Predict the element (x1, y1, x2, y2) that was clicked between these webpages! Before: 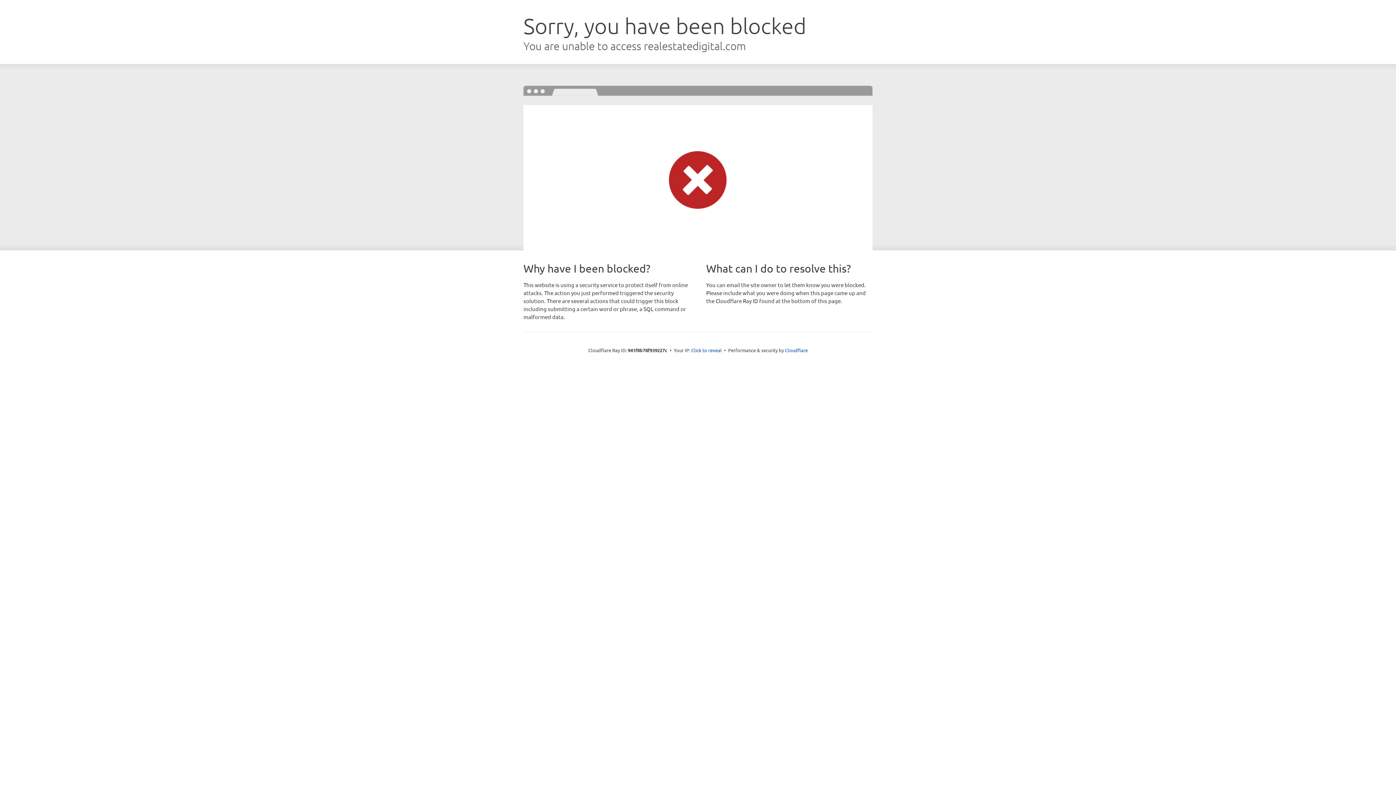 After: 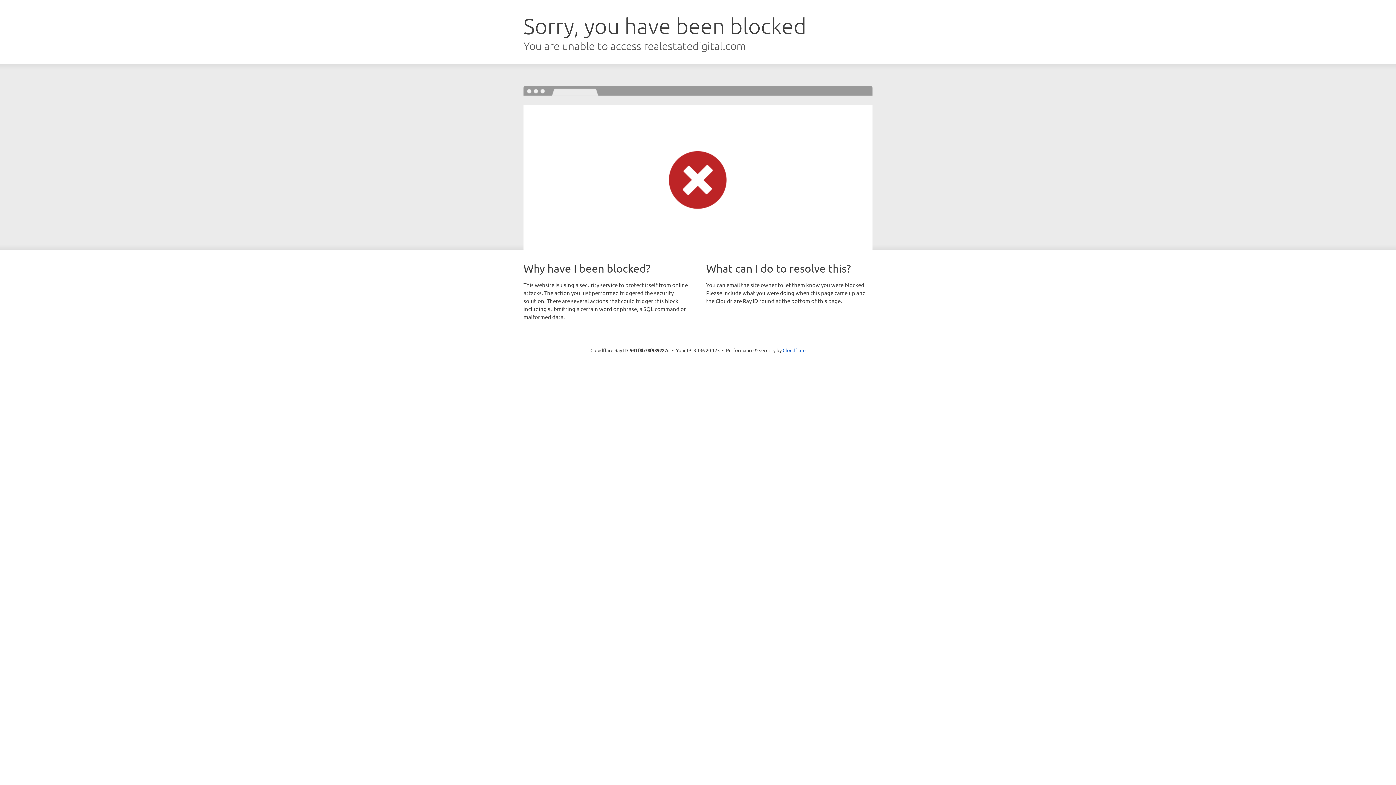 Action: label: Click to reveal bbox: (691, 346, 722, 353)